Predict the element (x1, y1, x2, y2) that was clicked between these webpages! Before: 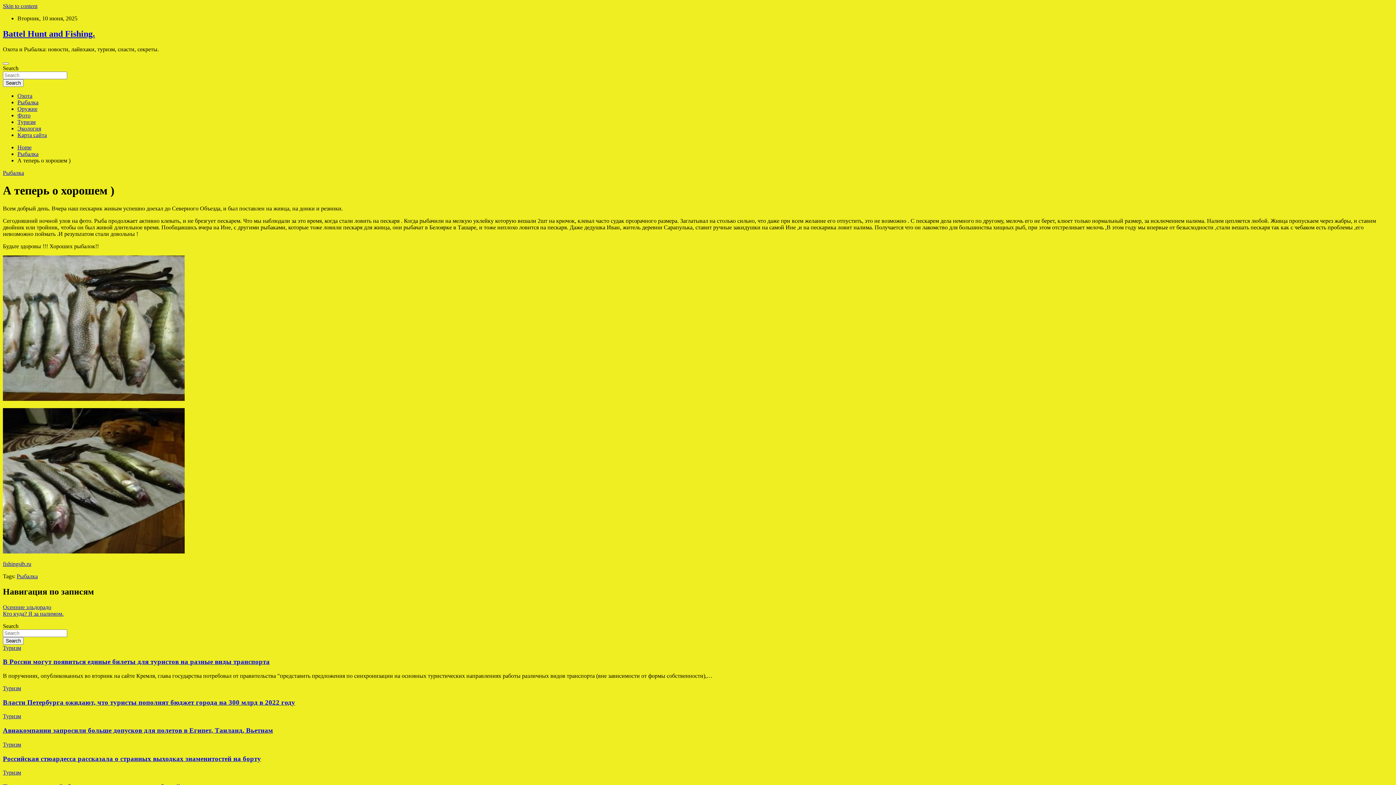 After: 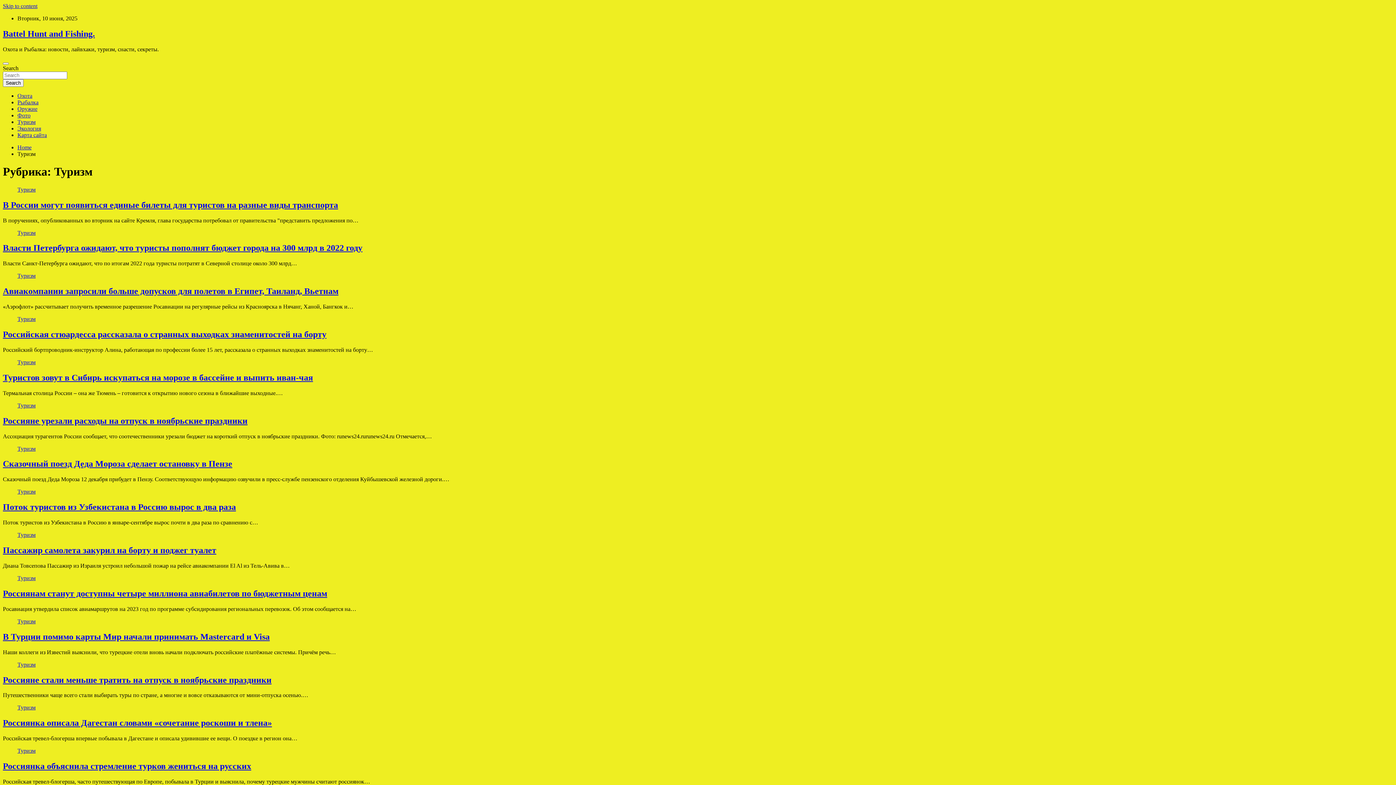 Action: bbox: (17, 118, 35, 125) label: Туризм